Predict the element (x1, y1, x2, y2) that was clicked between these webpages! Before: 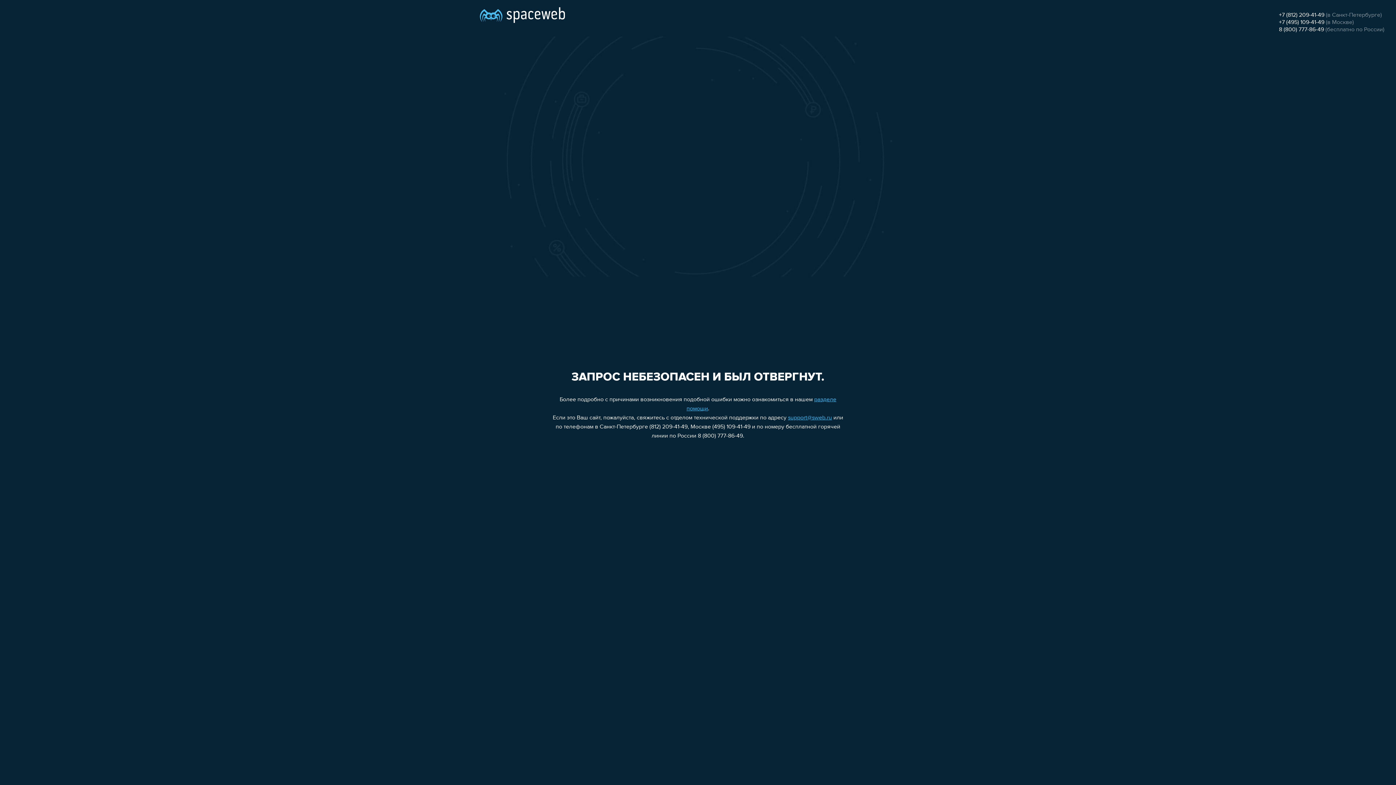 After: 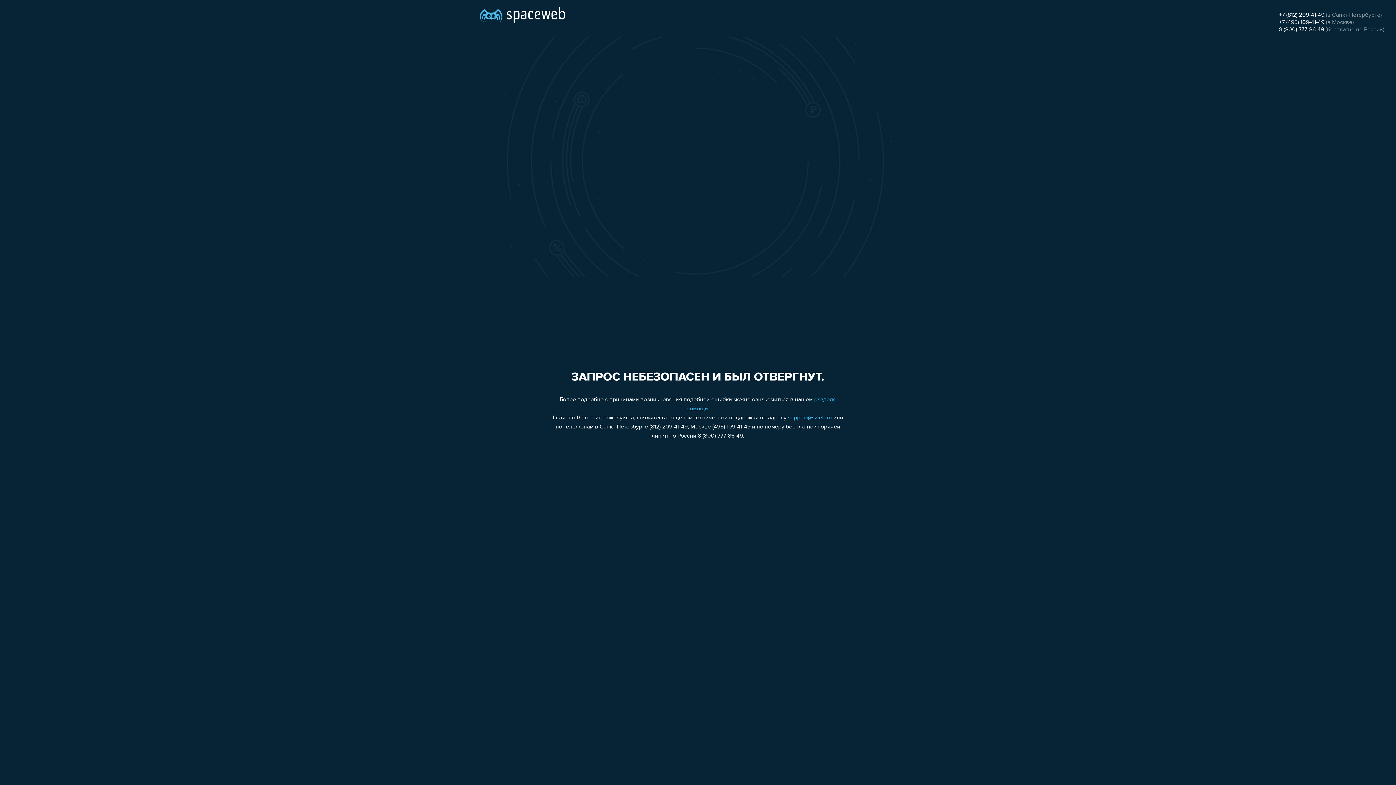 Action: label: support@sweb.ru bbox: (788, 415, 832, 421)